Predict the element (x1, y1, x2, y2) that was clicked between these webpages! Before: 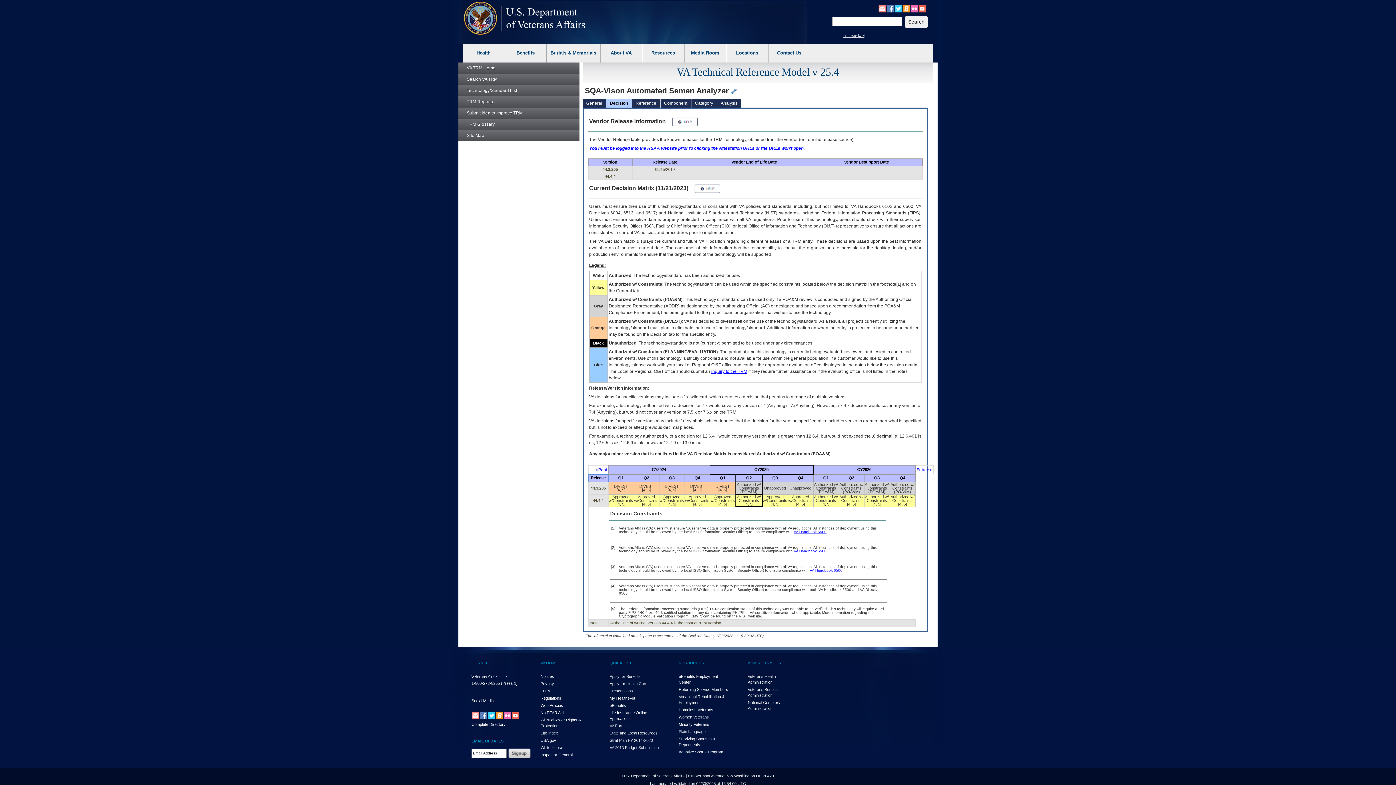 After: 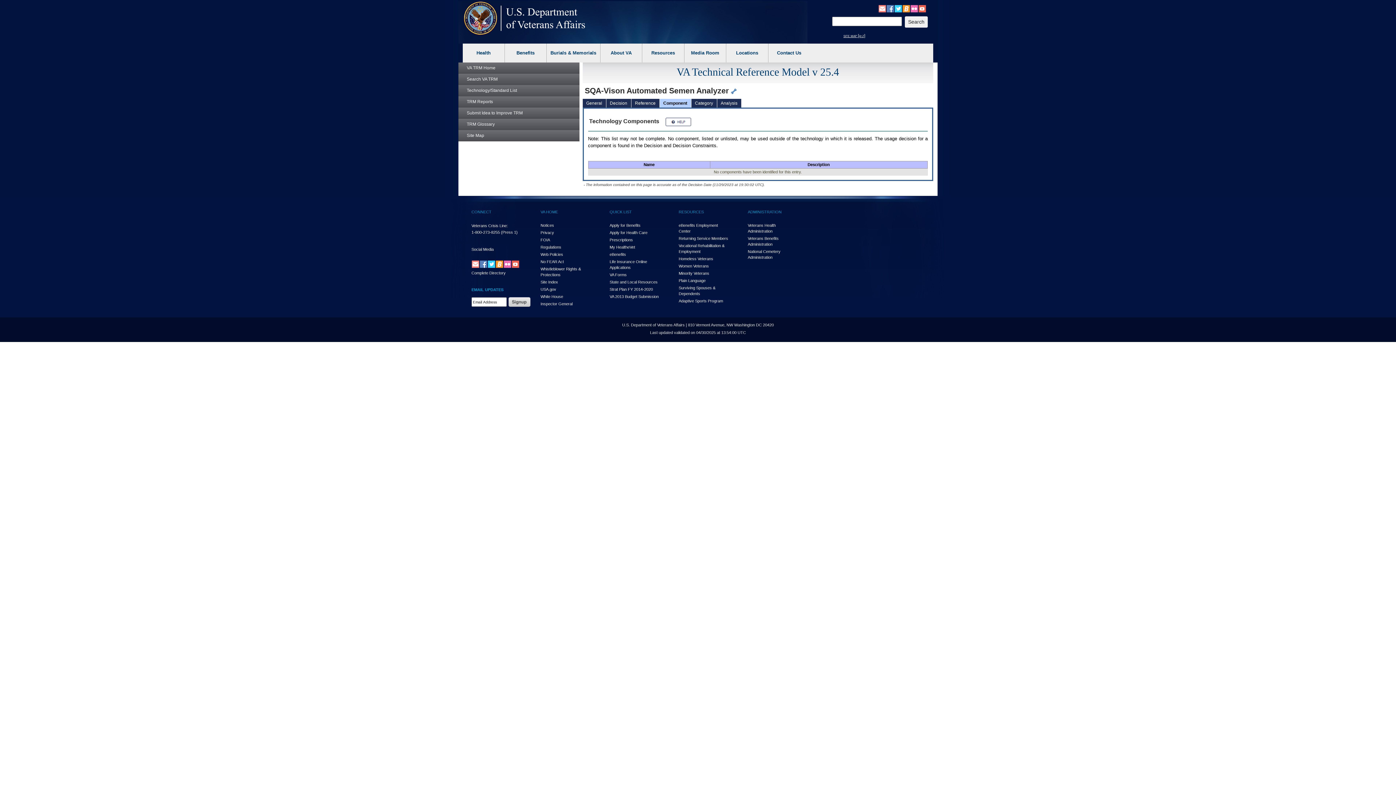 Action: bbox: (664, 98, 691, 107) label: Component